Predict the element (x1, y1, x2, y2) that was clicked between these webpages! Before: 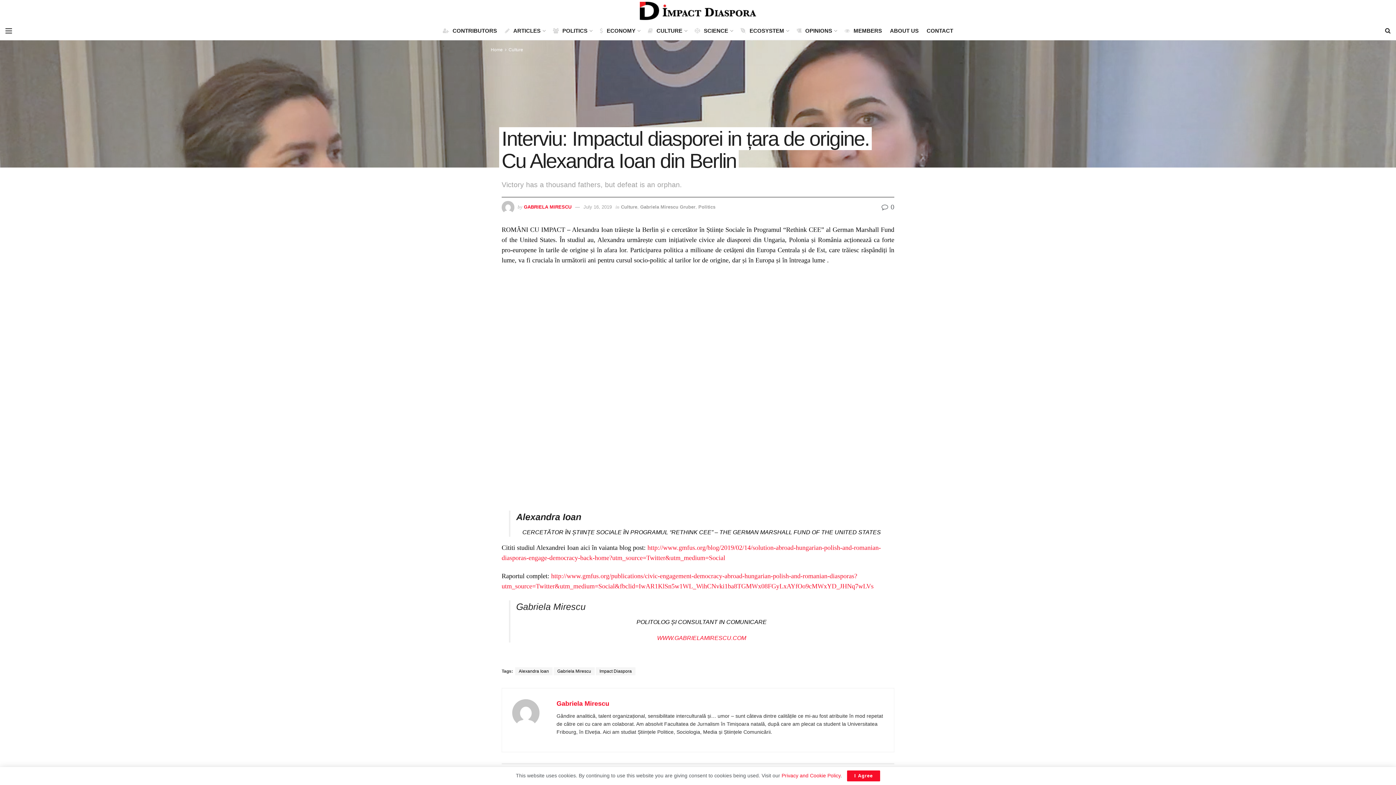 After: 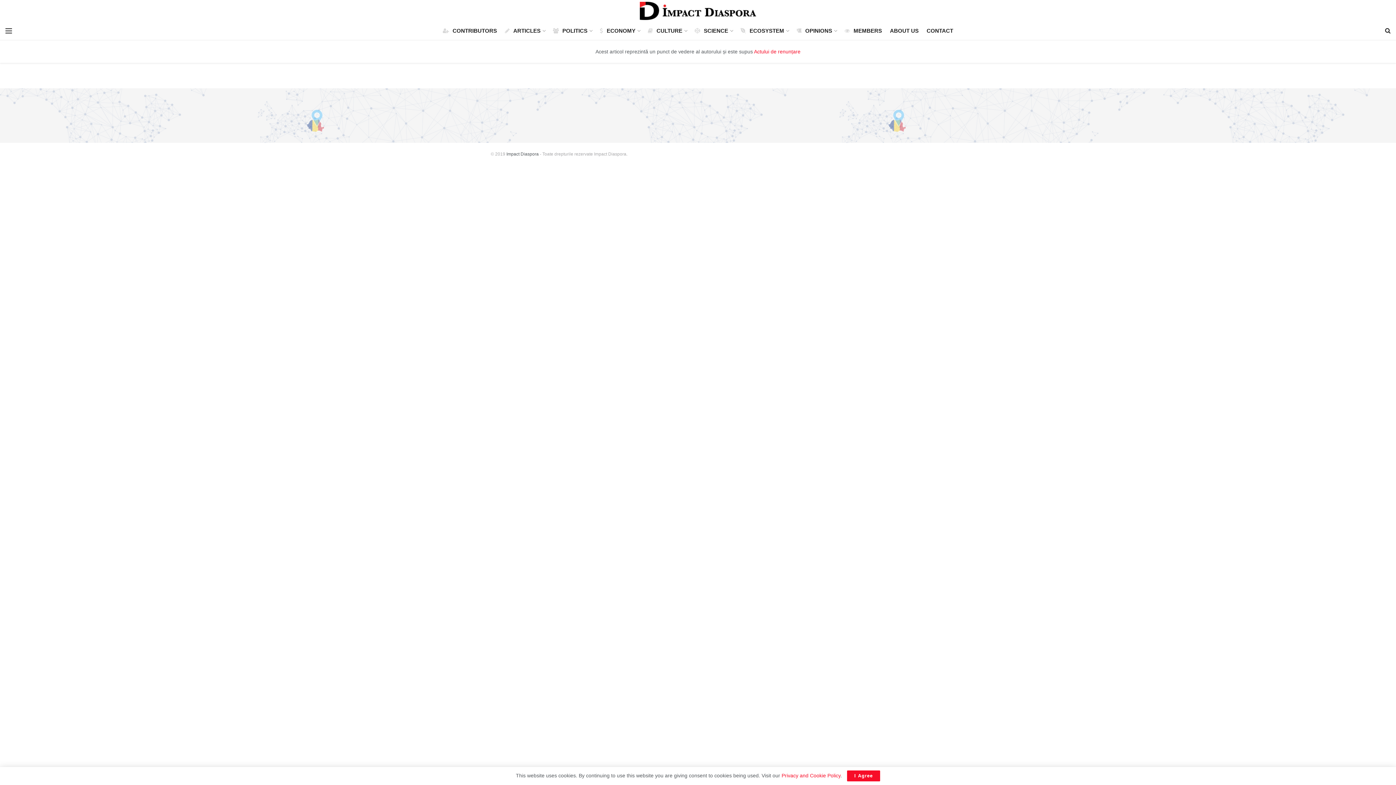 Action: bbox: (640, 1, 756, 20)